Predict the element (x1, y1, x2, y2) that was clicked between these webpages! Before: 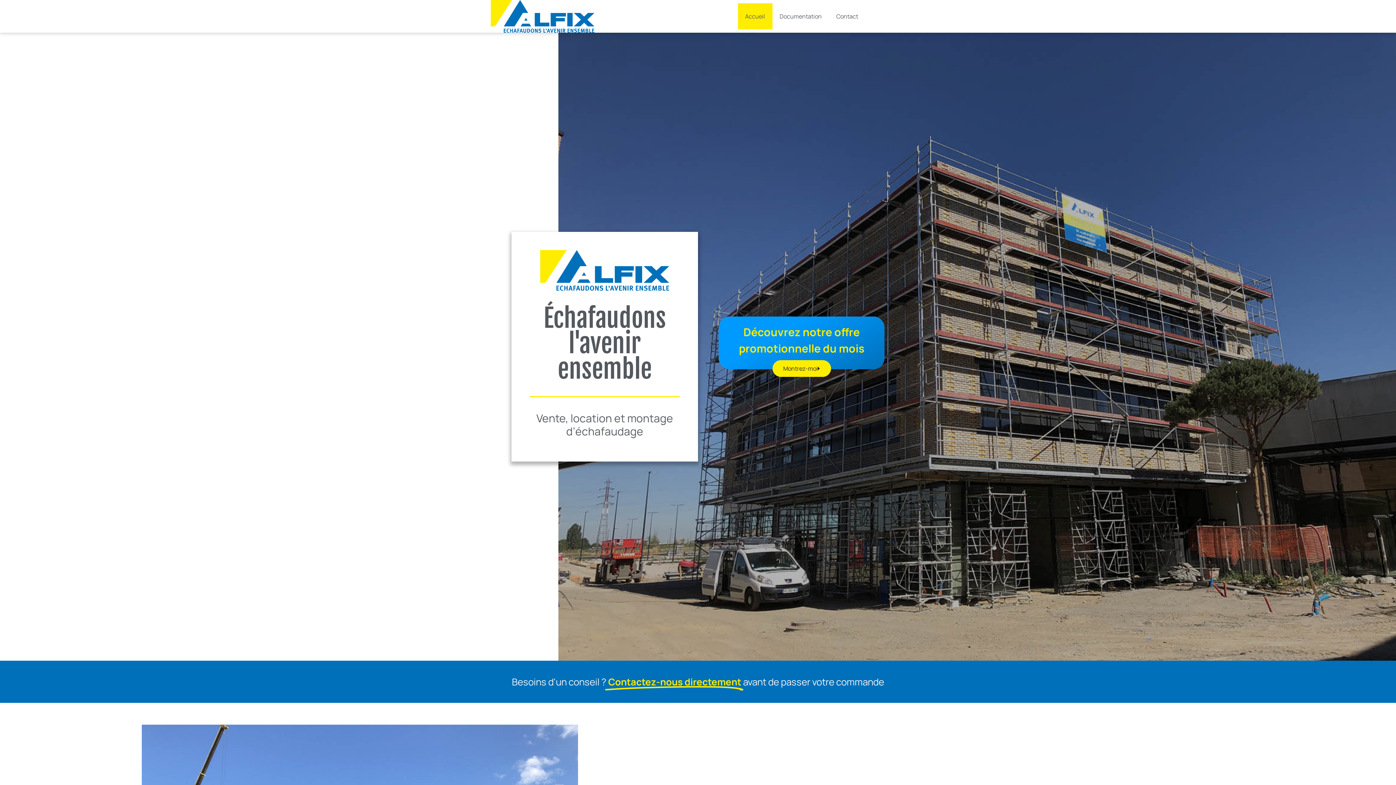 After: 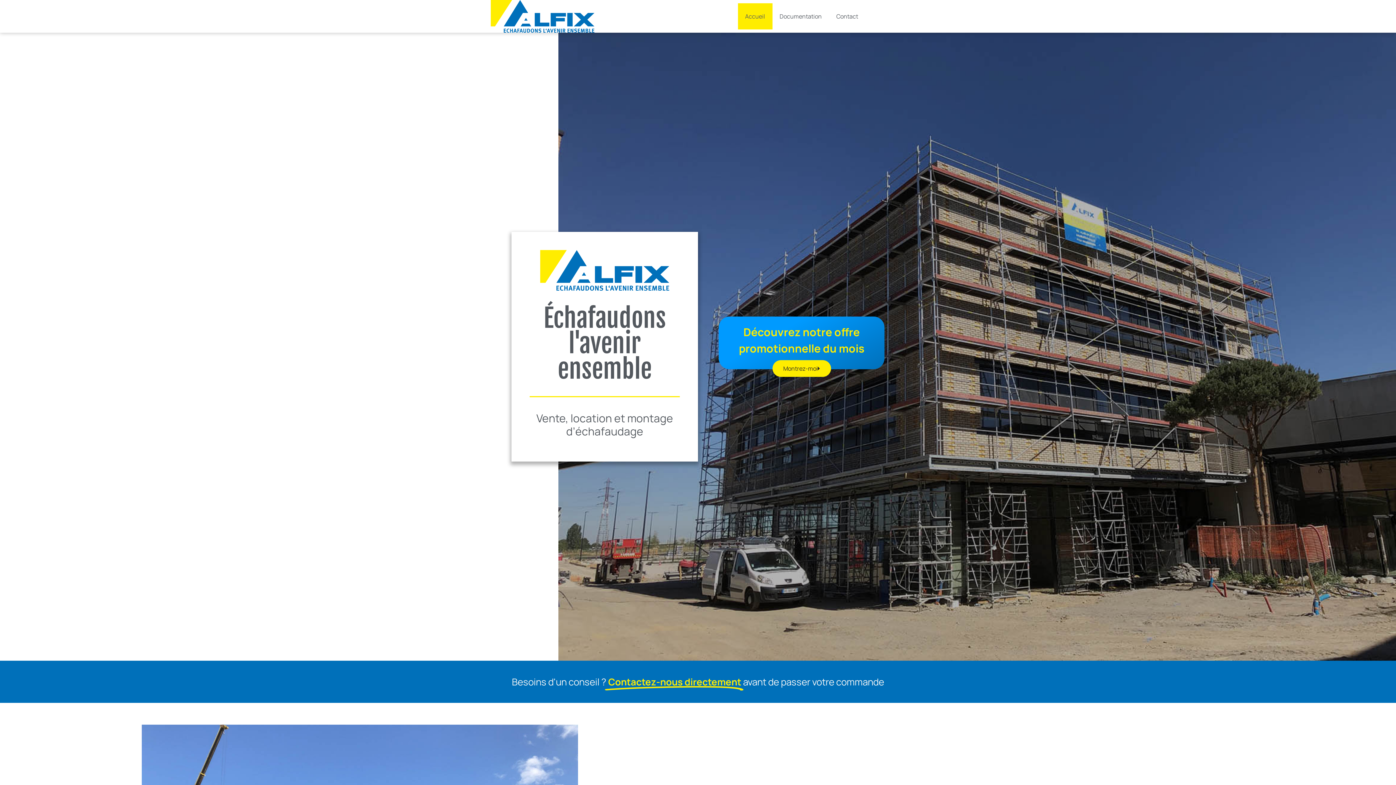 Action: bbox: (738, 3, 772, 29) label: Accueil